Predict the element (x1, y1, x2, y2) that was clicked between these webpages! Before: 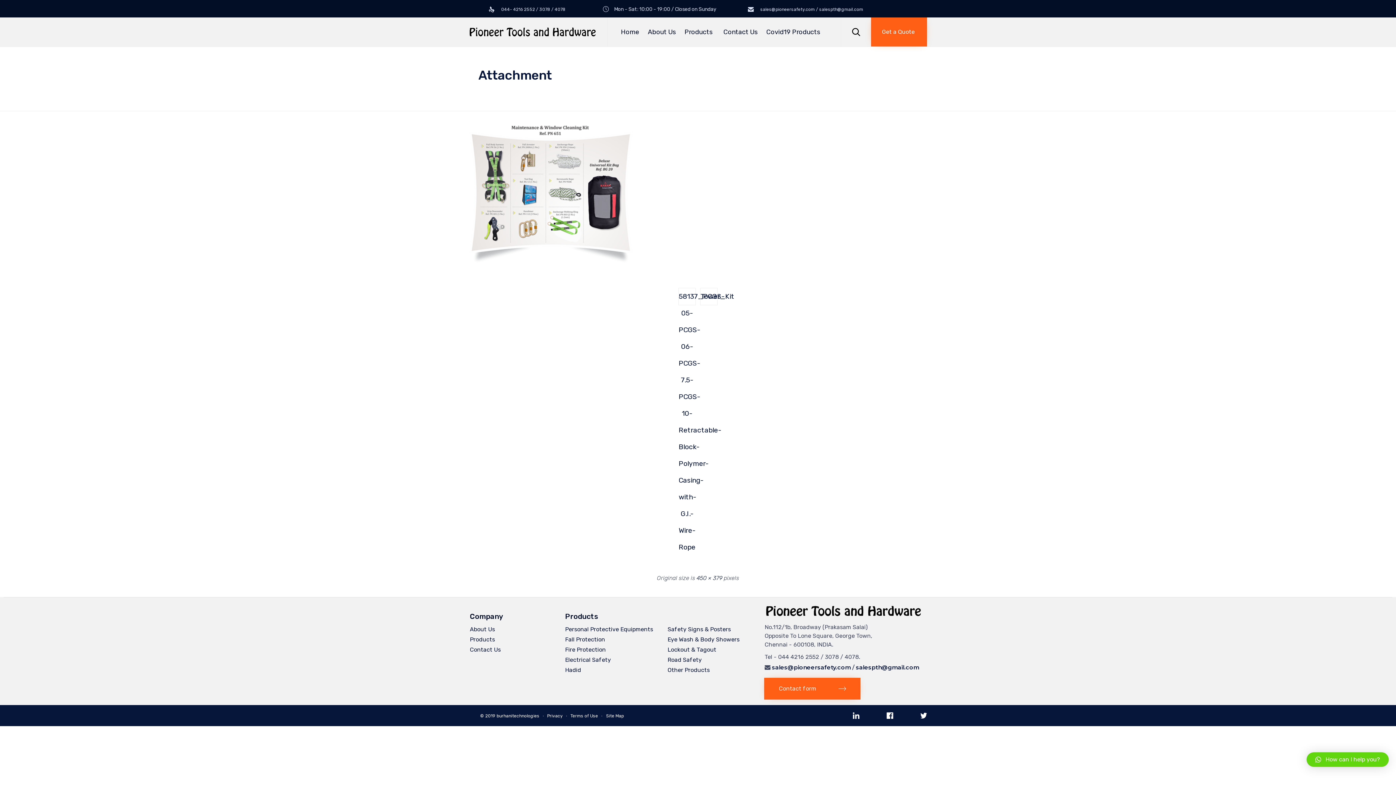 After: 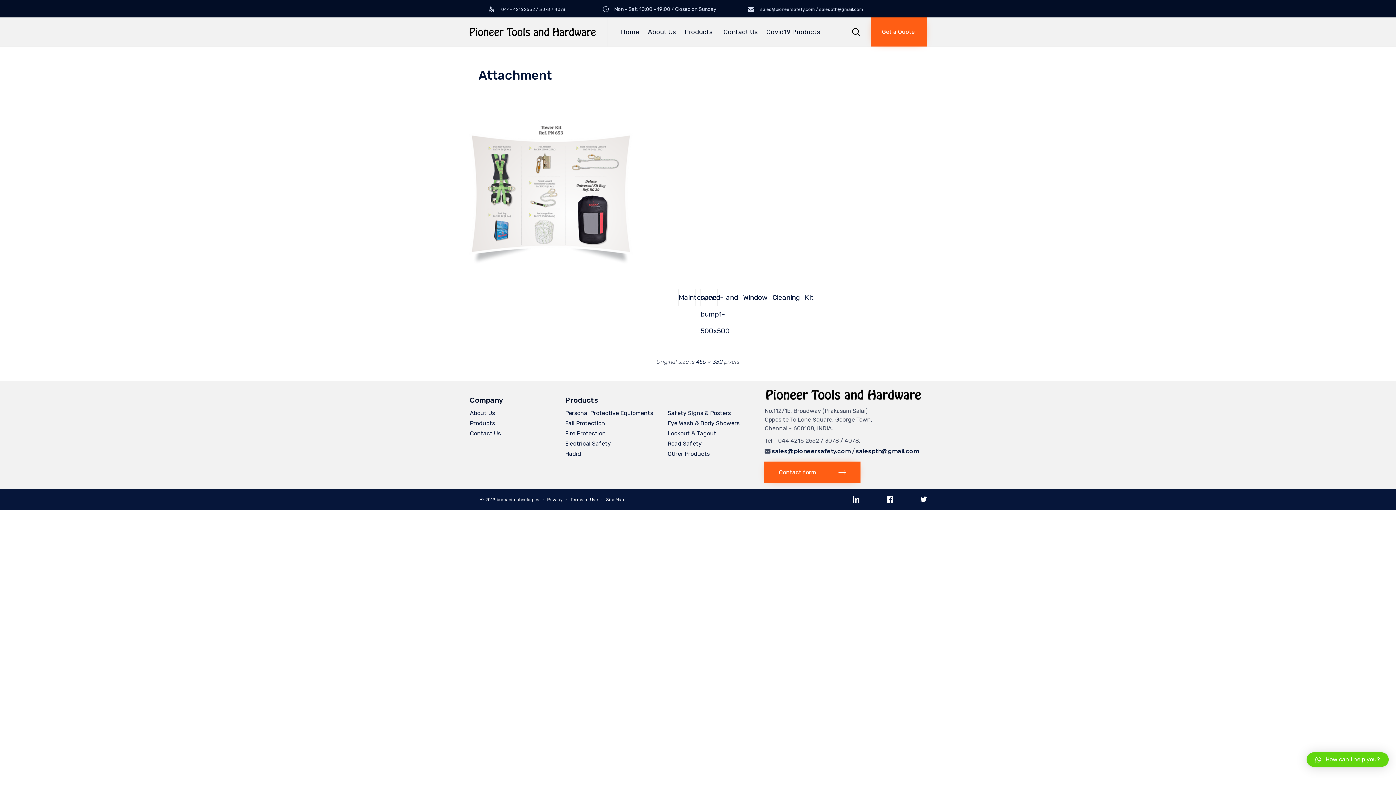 Action: bbox: (700, 288, 717, 305) label: Tower_Kit